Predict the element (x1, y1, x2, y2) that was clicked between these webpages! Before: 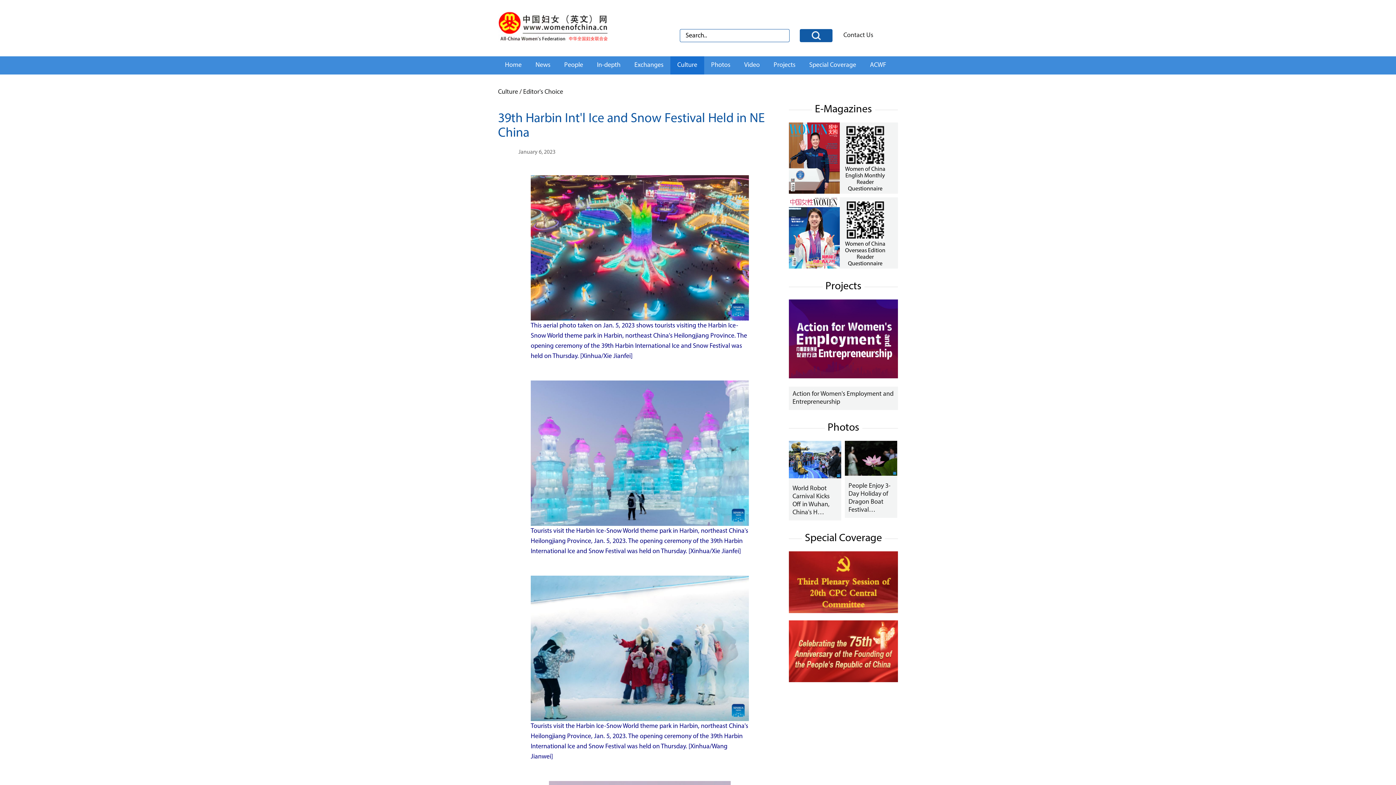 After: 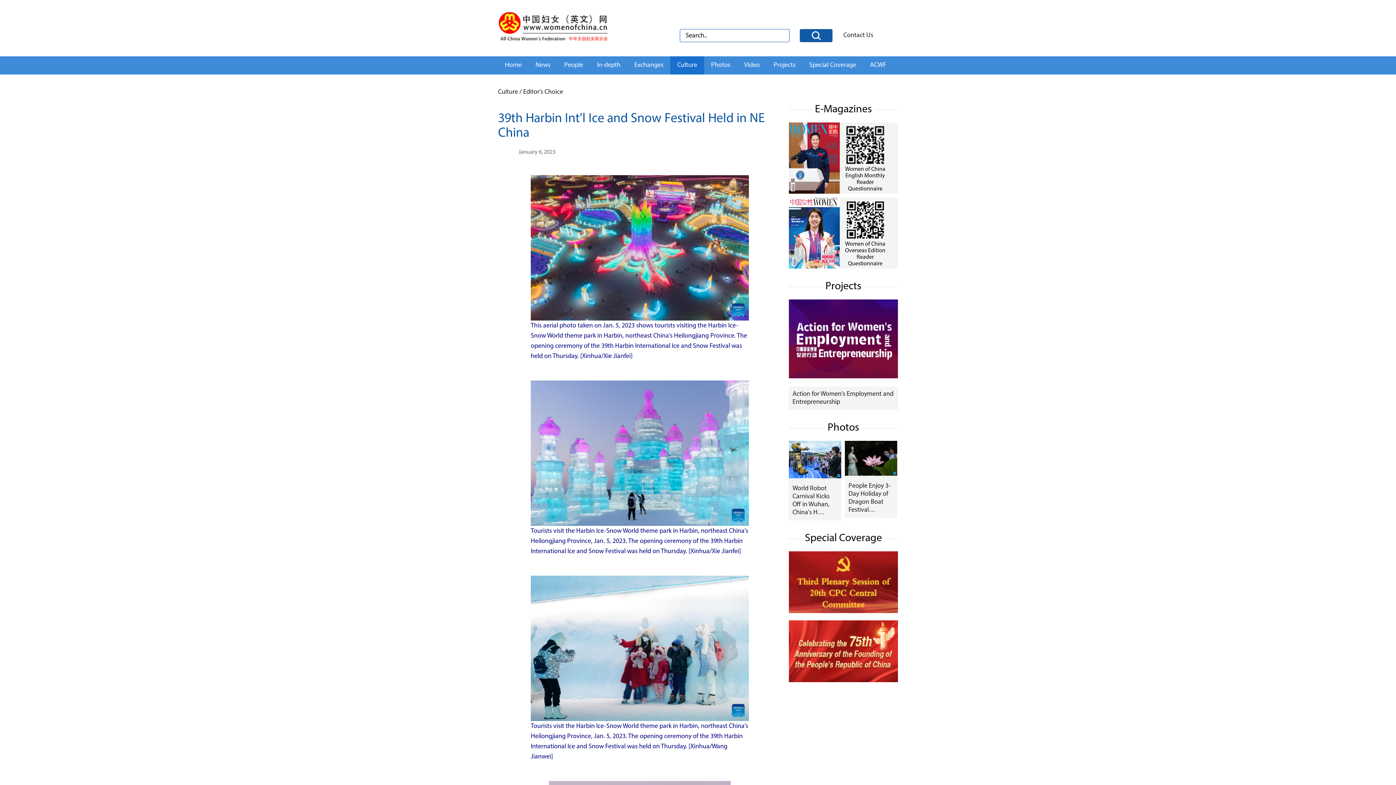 Action: bbox: (846, 201, 884, 206)